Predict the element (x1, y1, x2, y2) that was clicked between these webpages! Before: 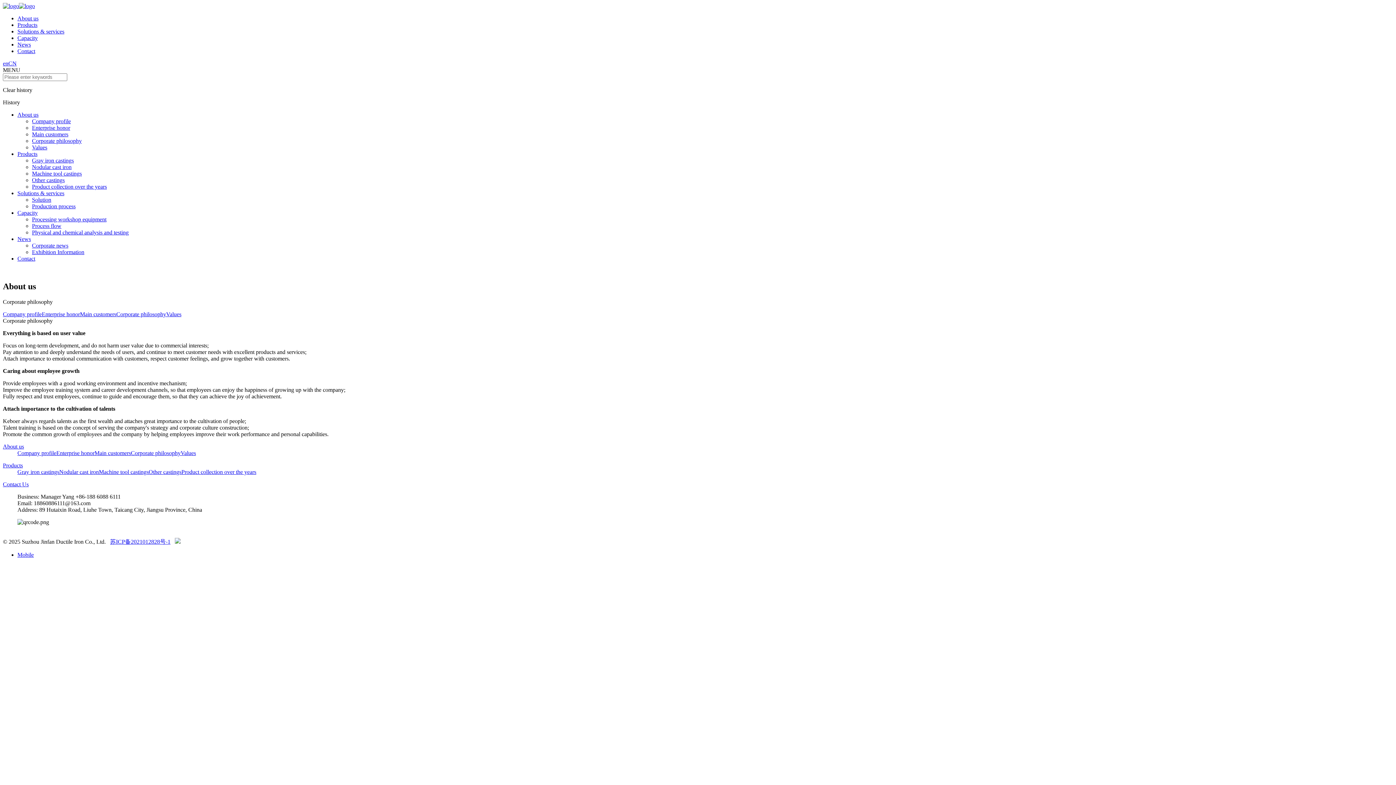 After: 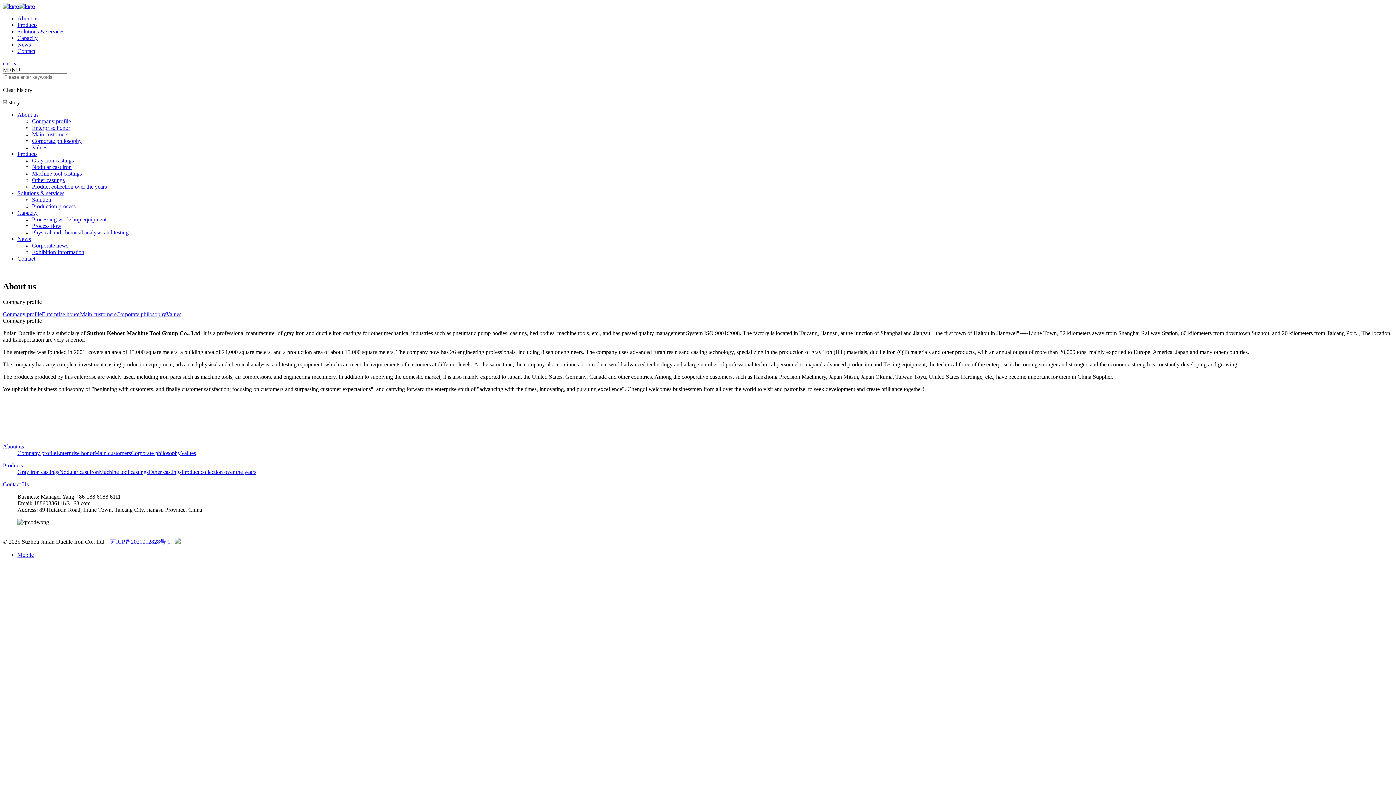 Action: label: About us bbox: (17, 15, 38, 21)